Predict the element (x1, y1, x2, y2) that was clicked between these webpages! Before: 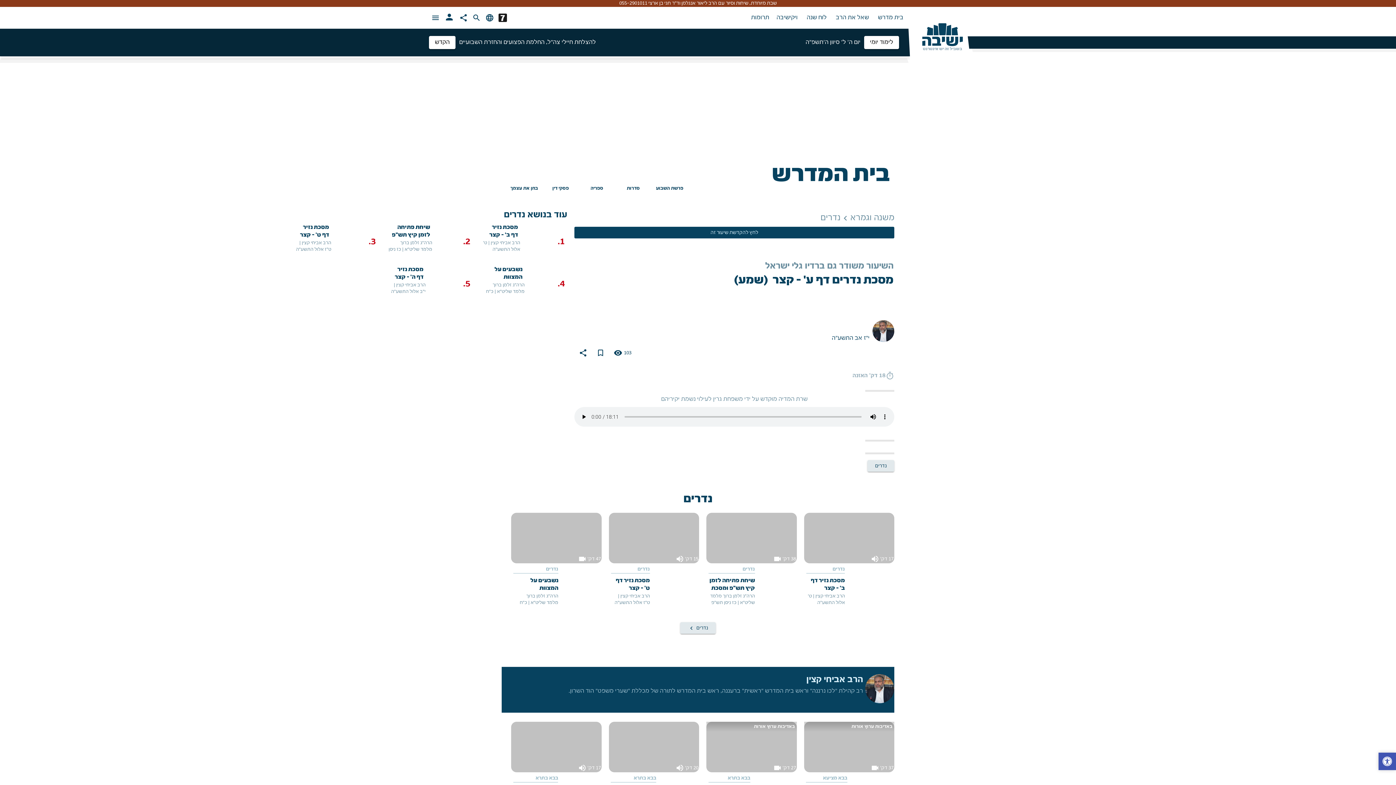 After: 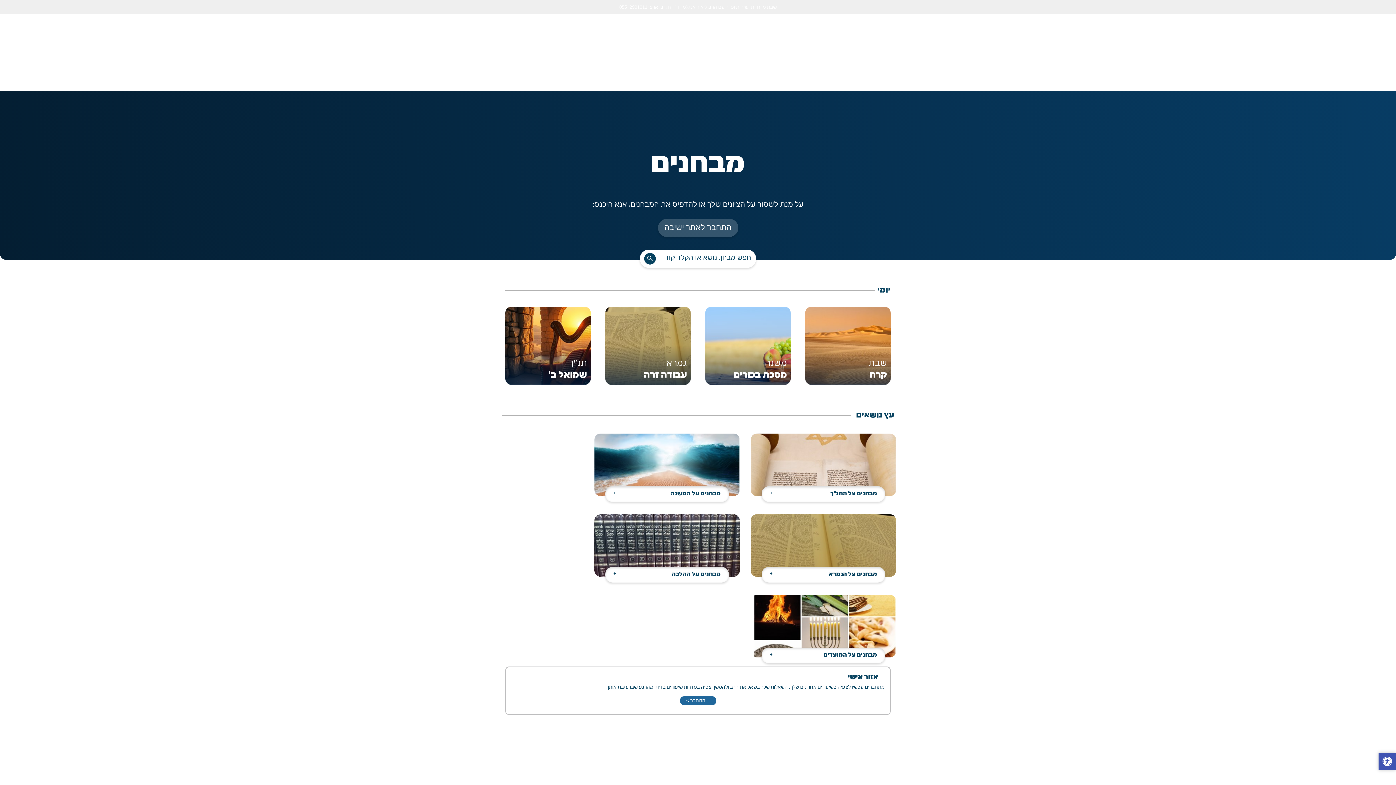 Action: label: בחן את עצמך bbox: (506, 161, 542, 196)